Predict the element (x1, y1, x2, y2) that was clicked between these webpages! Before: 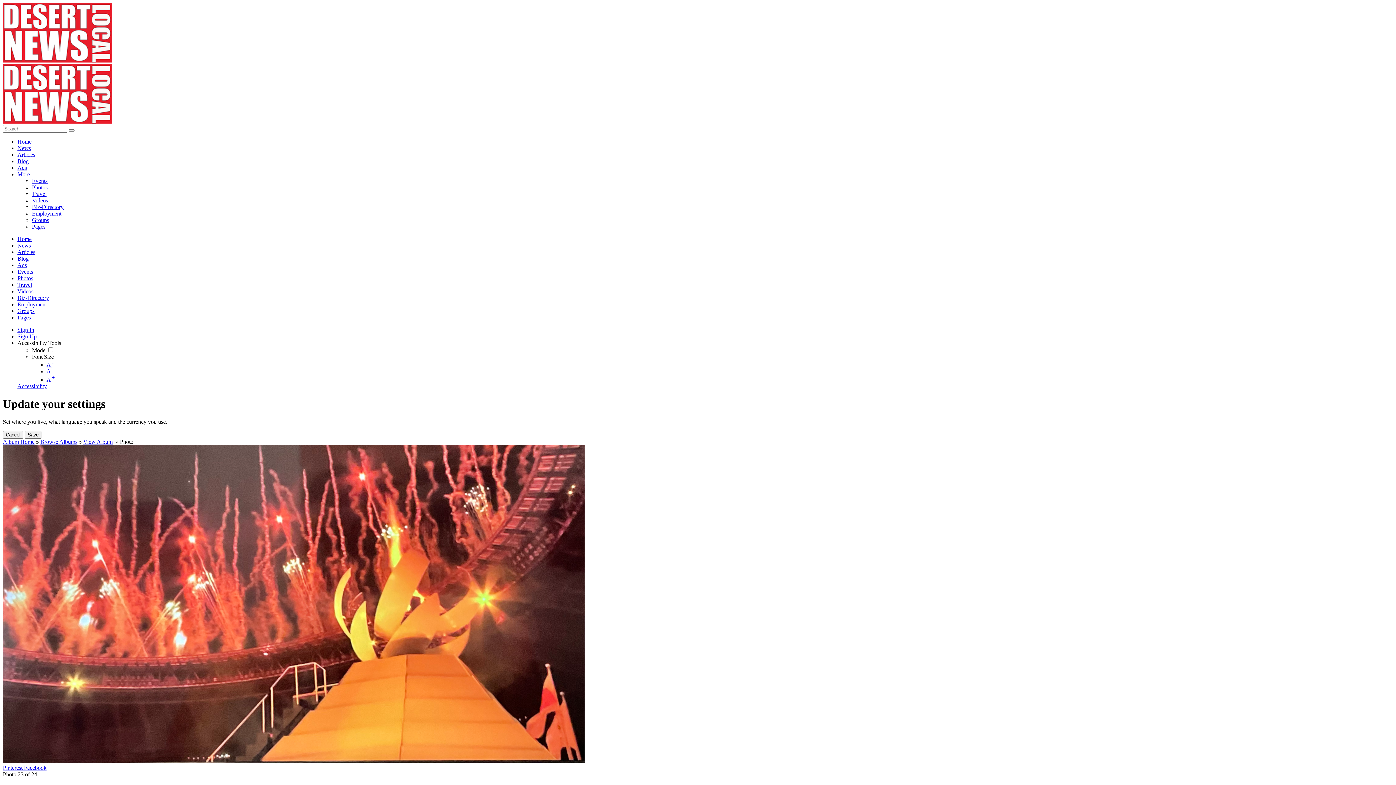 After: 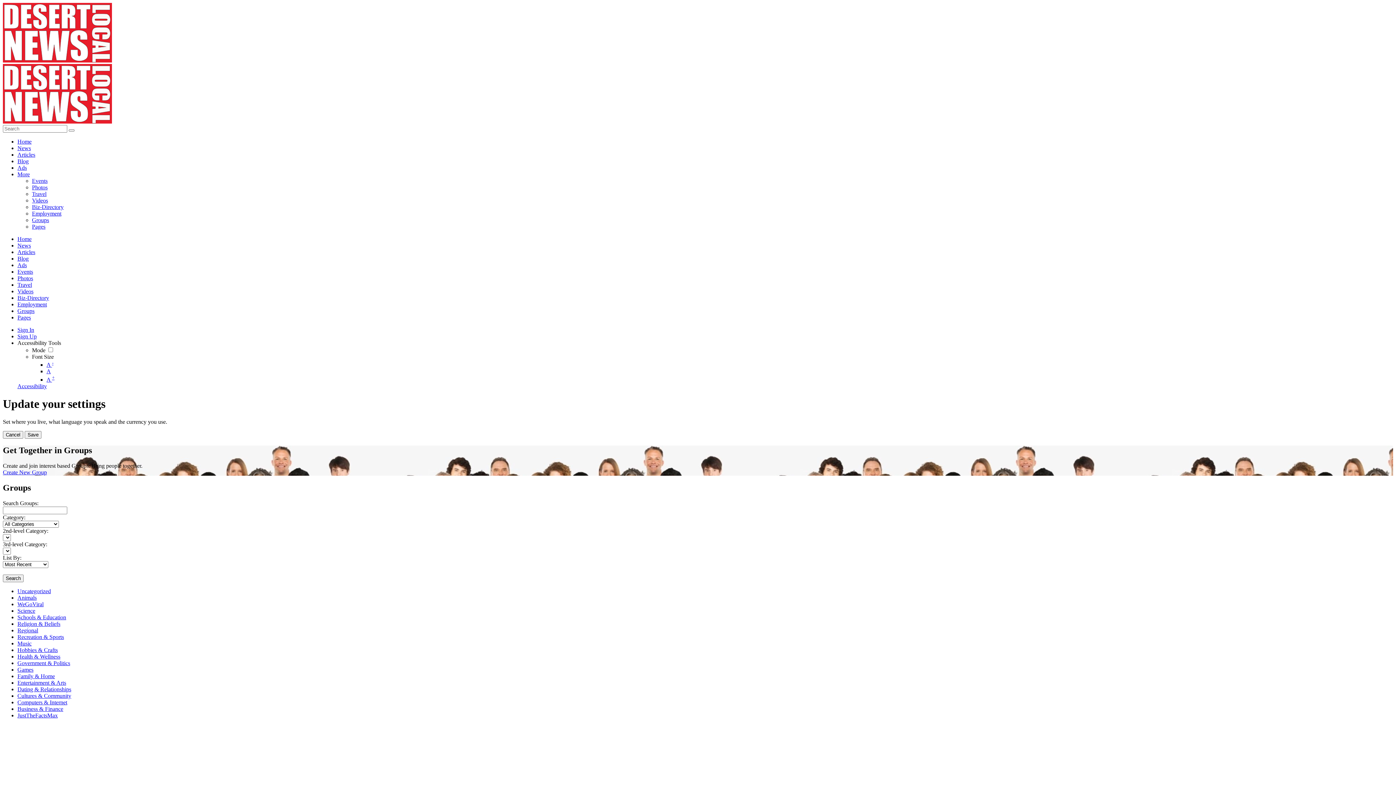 Action: bbox: (17, 308, 34, 314) label: Groups